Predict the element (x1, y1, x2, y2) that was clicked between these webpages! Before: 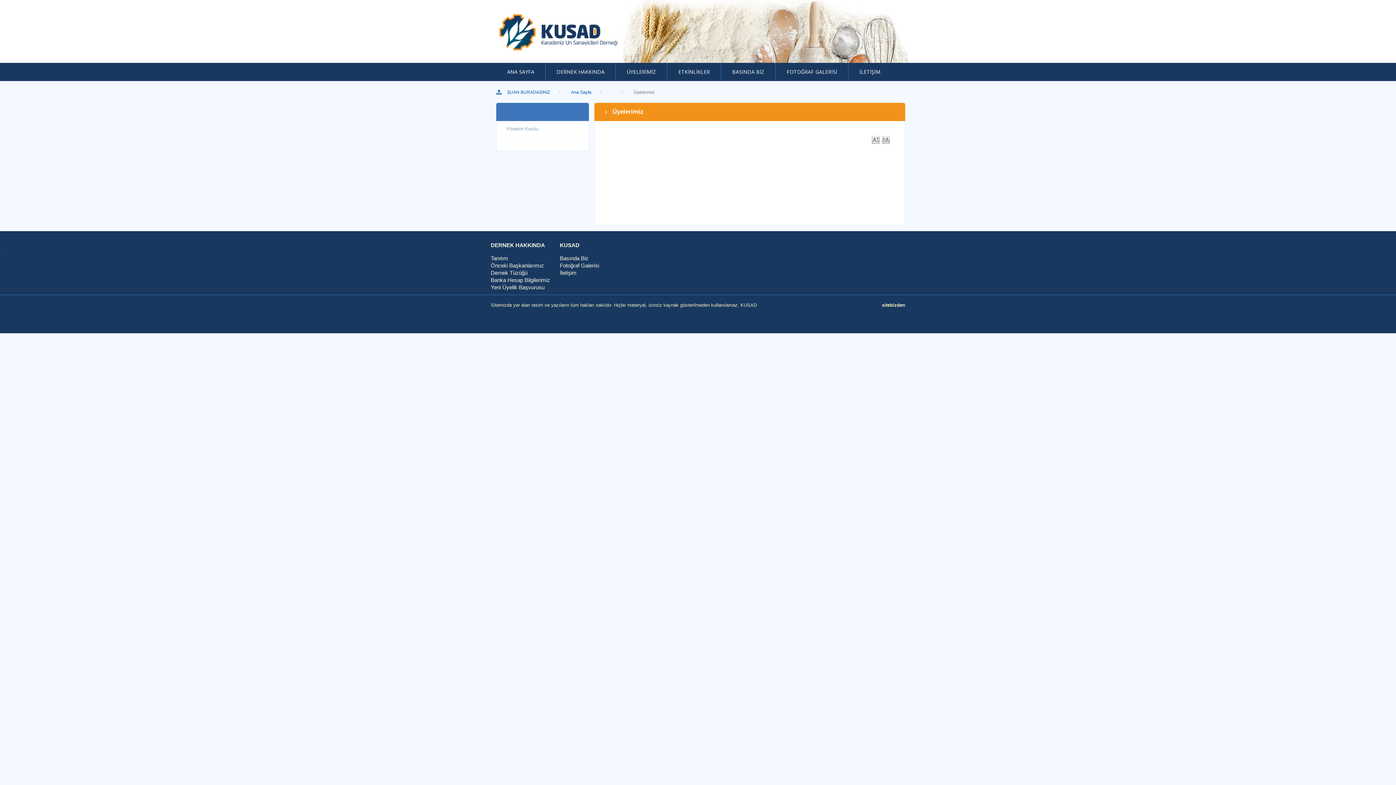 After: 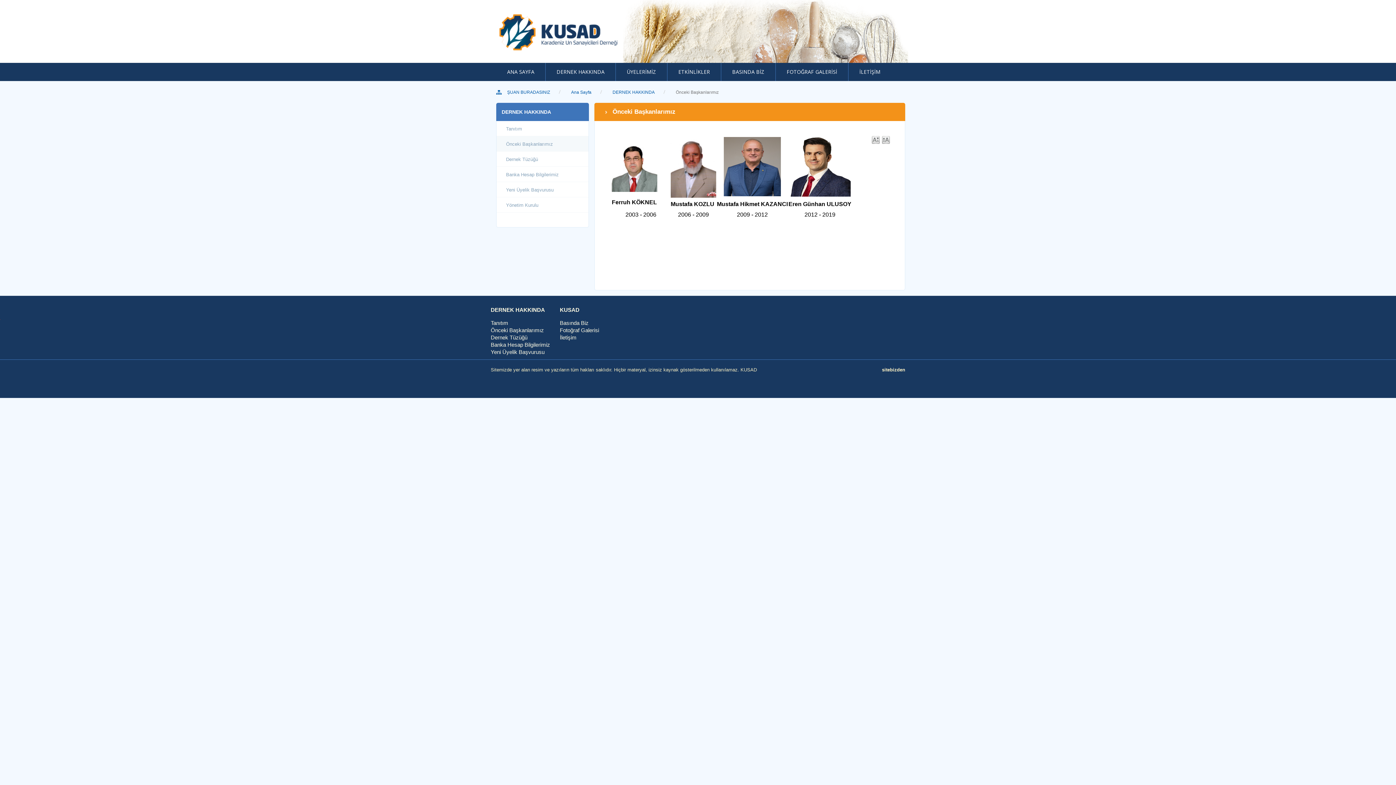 Action: bbox: (490, 262, 544, 269) label: Önceki Başkanlarımız